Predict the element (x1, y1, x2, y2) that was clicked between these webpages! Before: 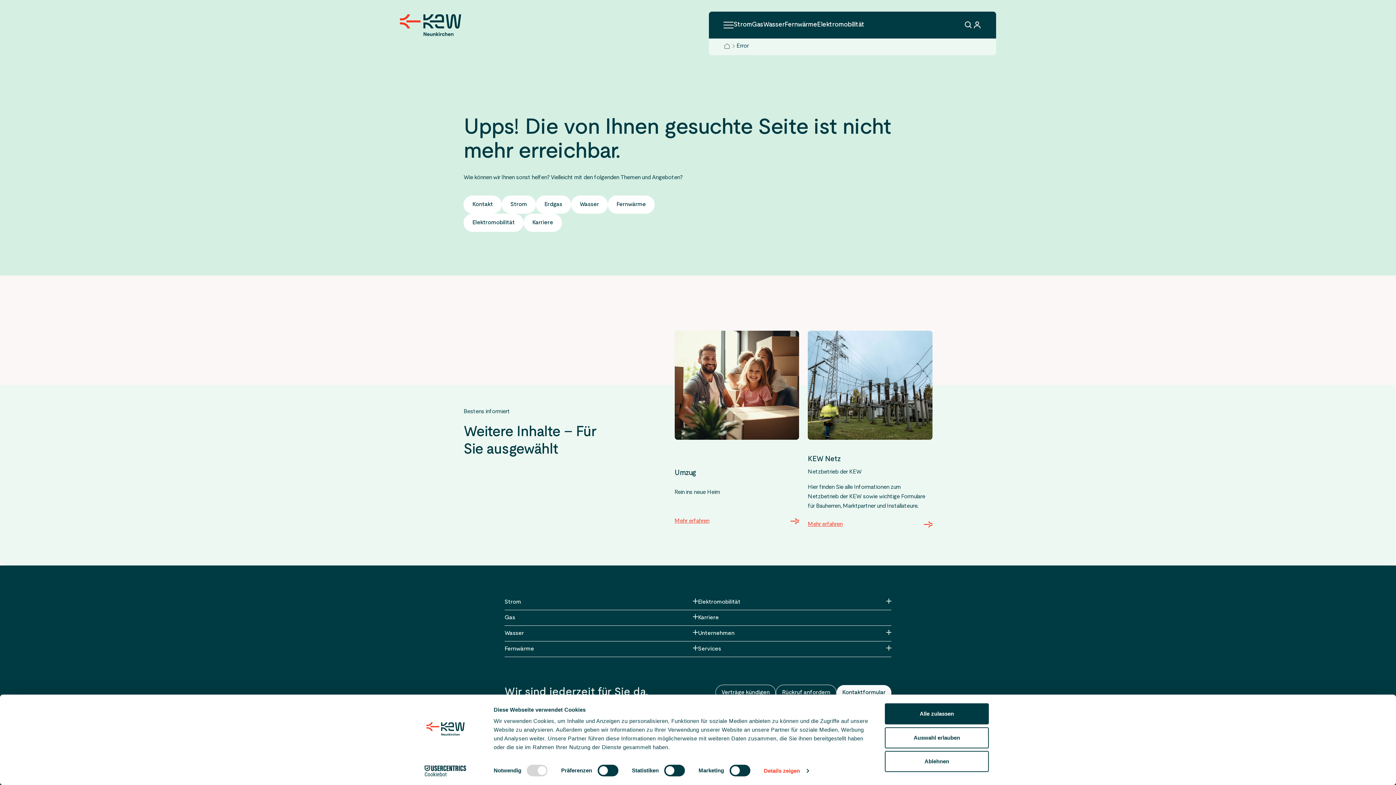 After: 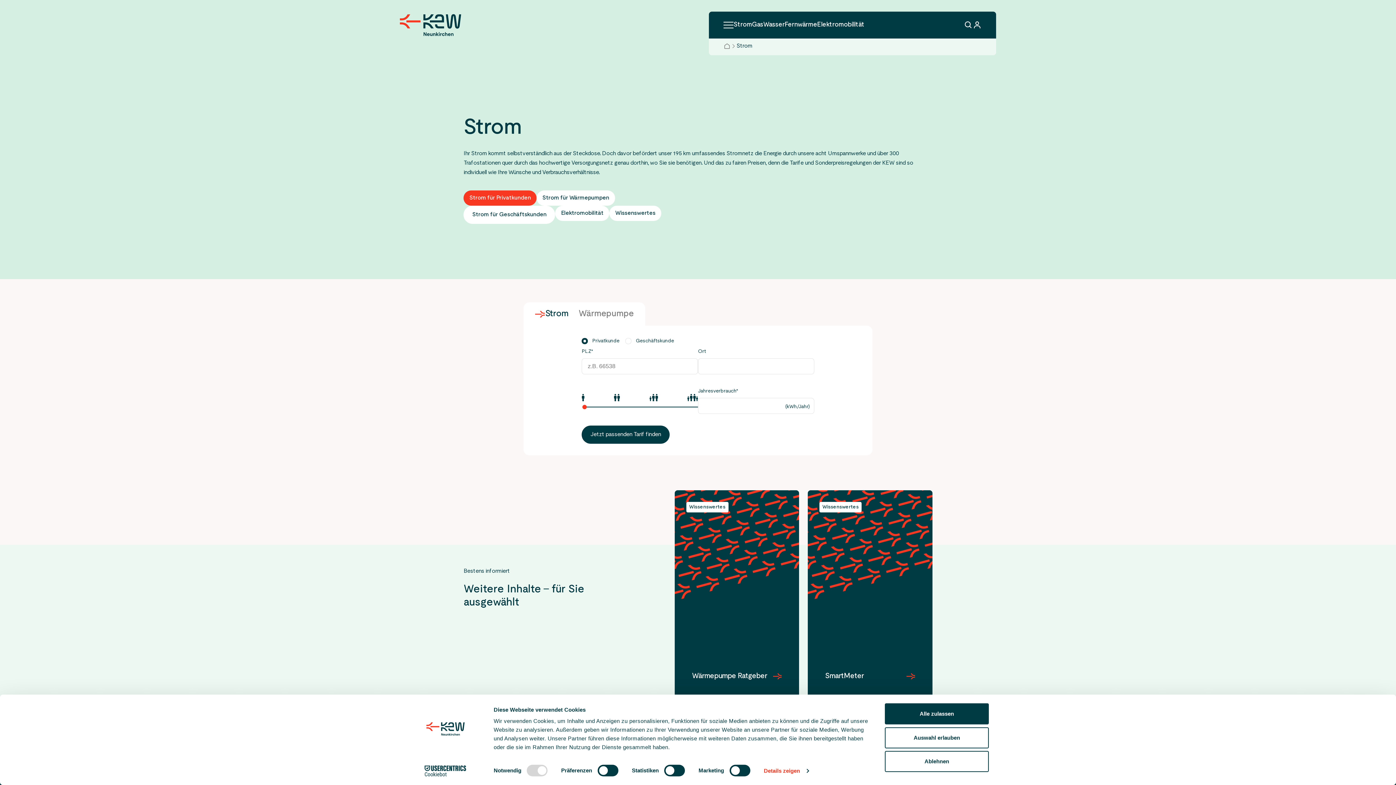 Action: label: Strom bbox: (501, 195, 535, 213)